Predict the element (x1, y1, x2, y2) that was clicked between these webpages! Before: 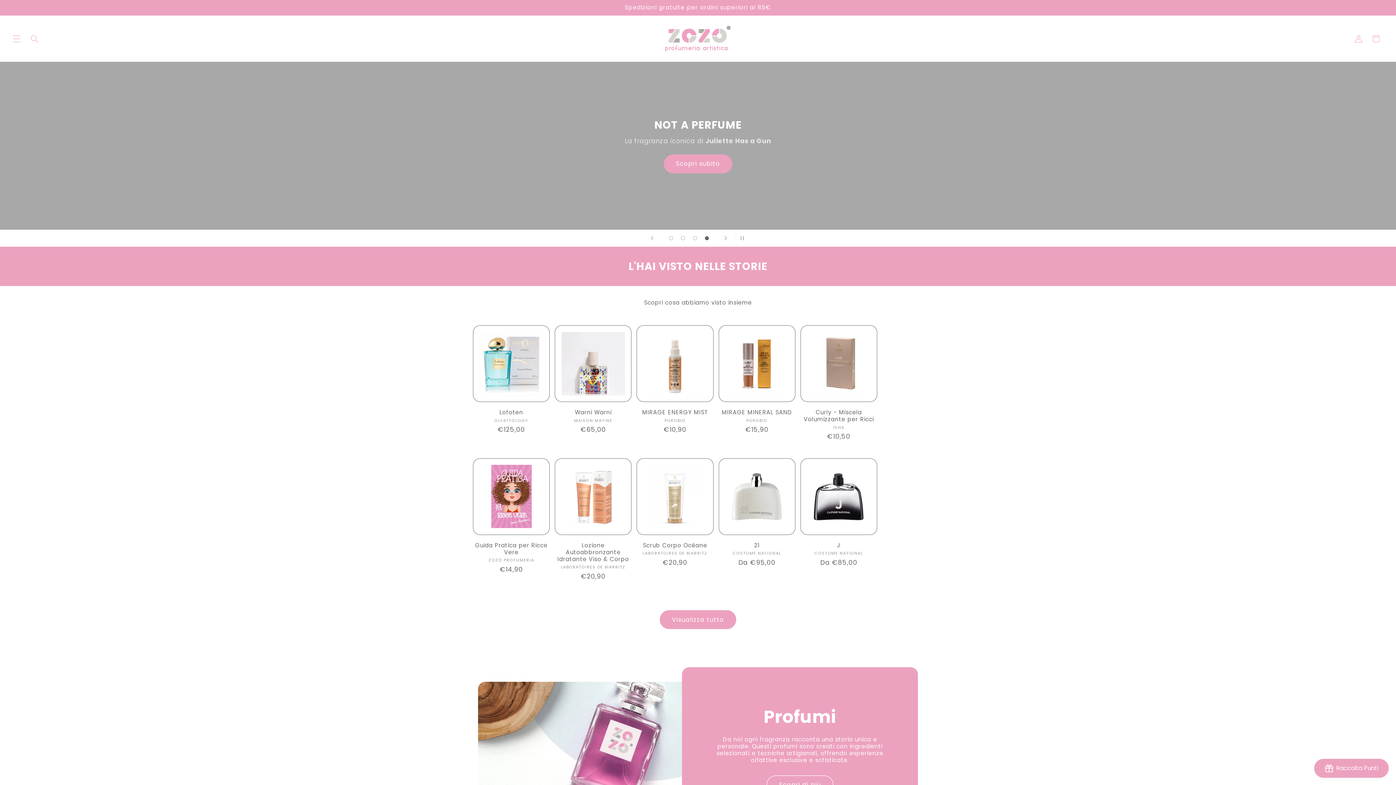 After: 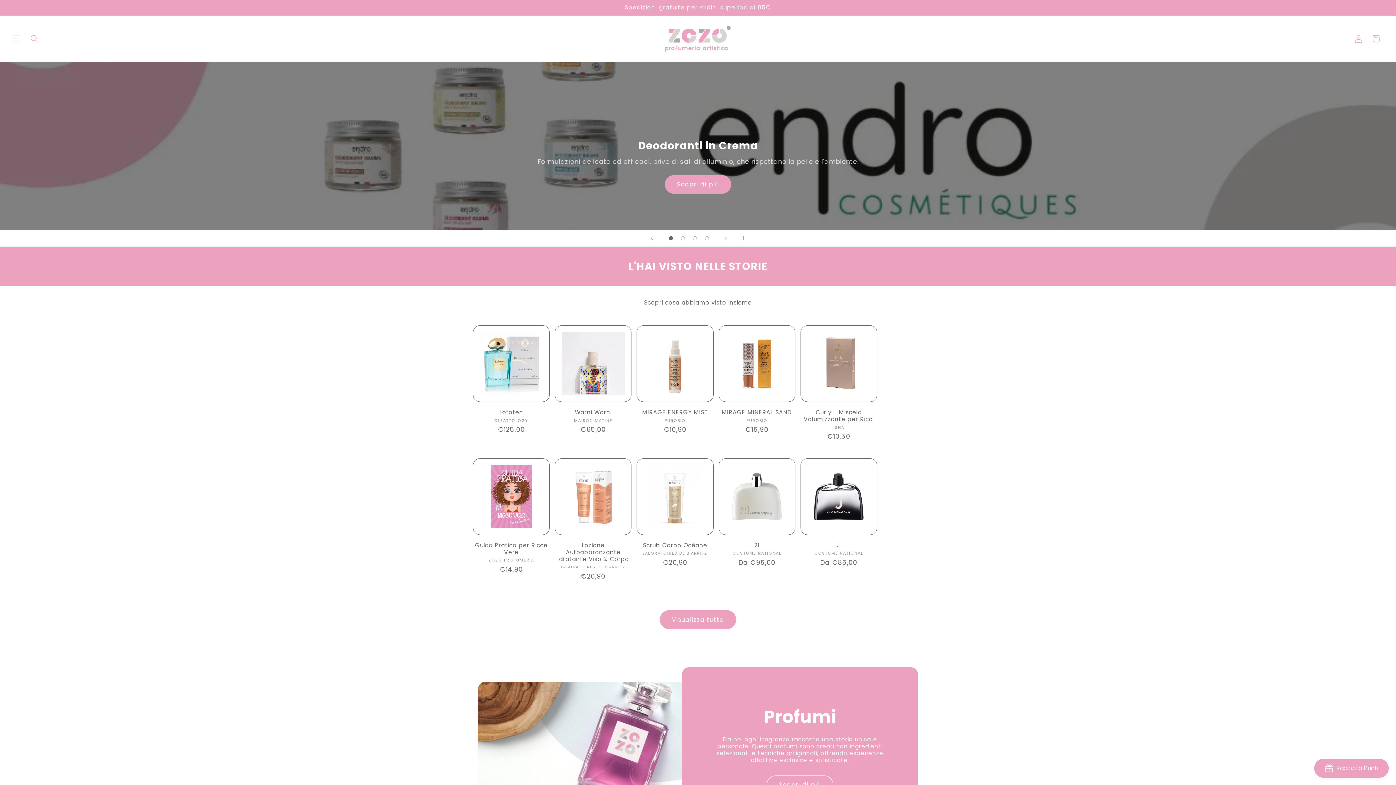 Action: bbox: (664, 232, 676, 244) label: Carica slide 1 su 4